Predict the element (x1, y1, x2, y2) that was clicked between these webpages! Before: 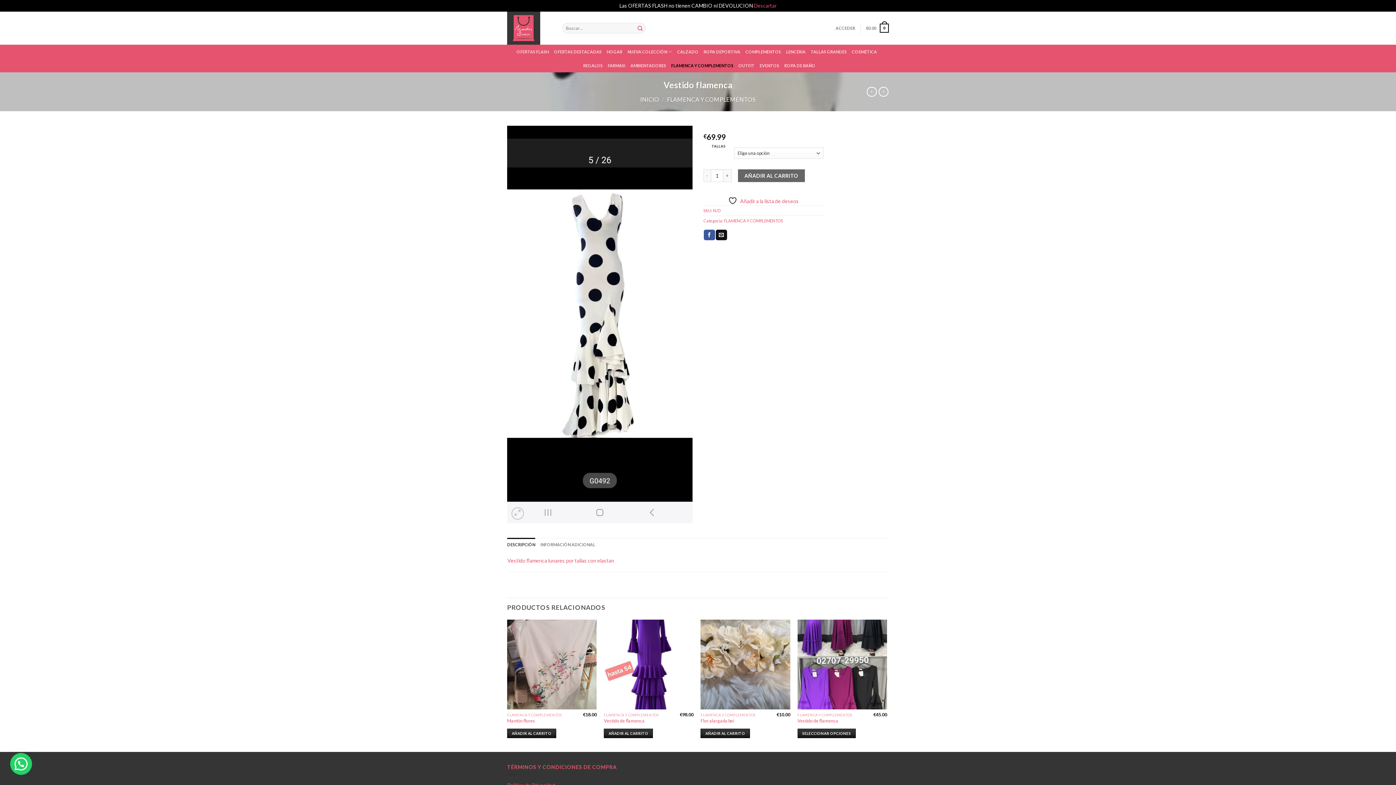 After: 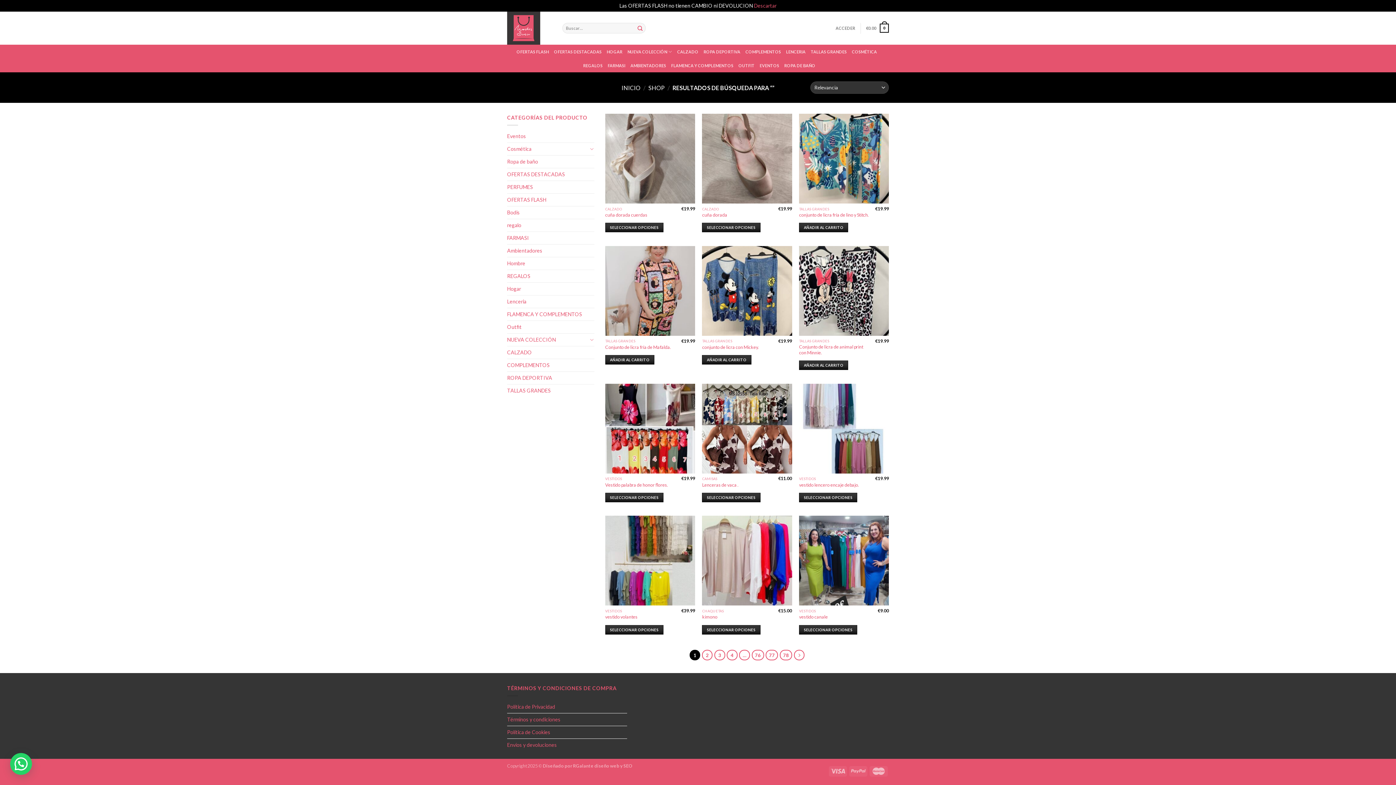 Action: bbox: (634, 22, 645, 33)